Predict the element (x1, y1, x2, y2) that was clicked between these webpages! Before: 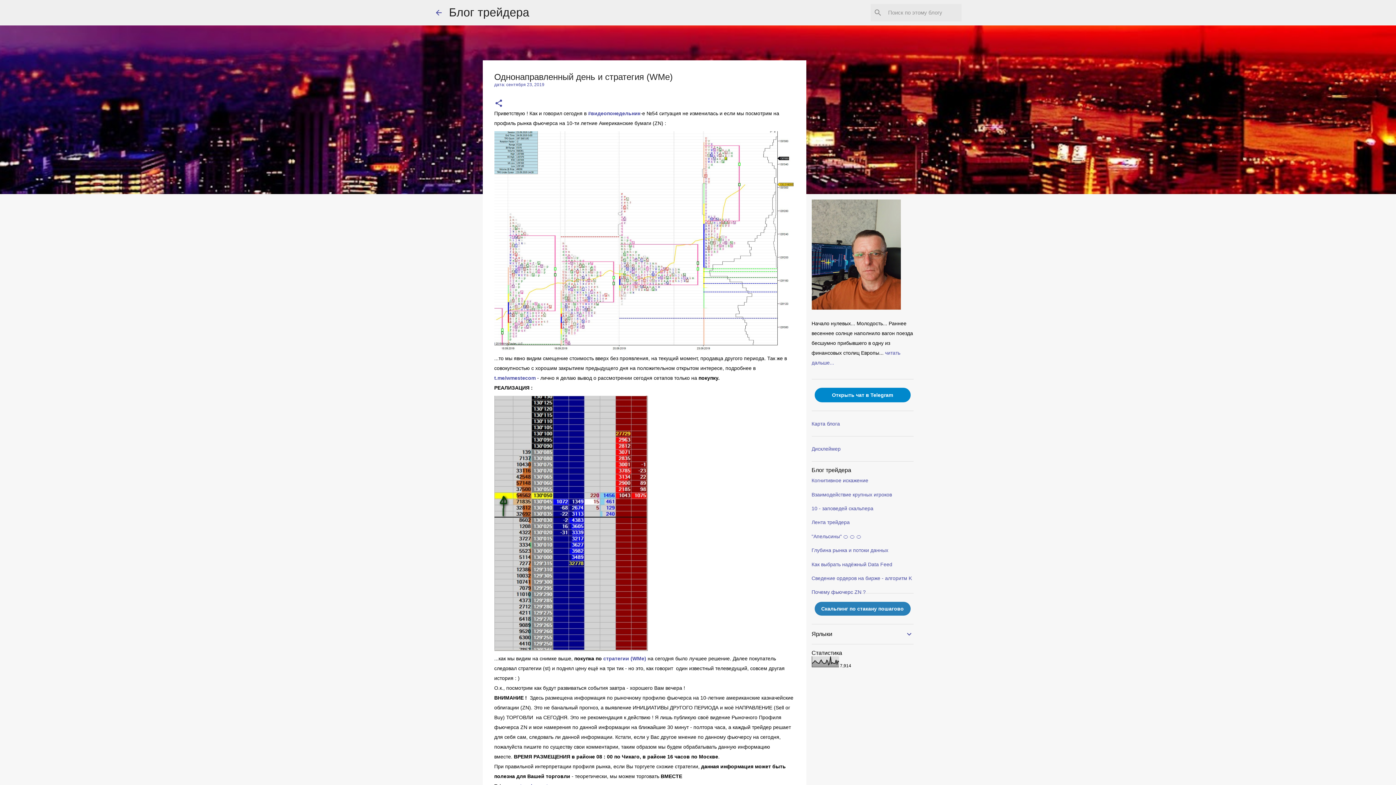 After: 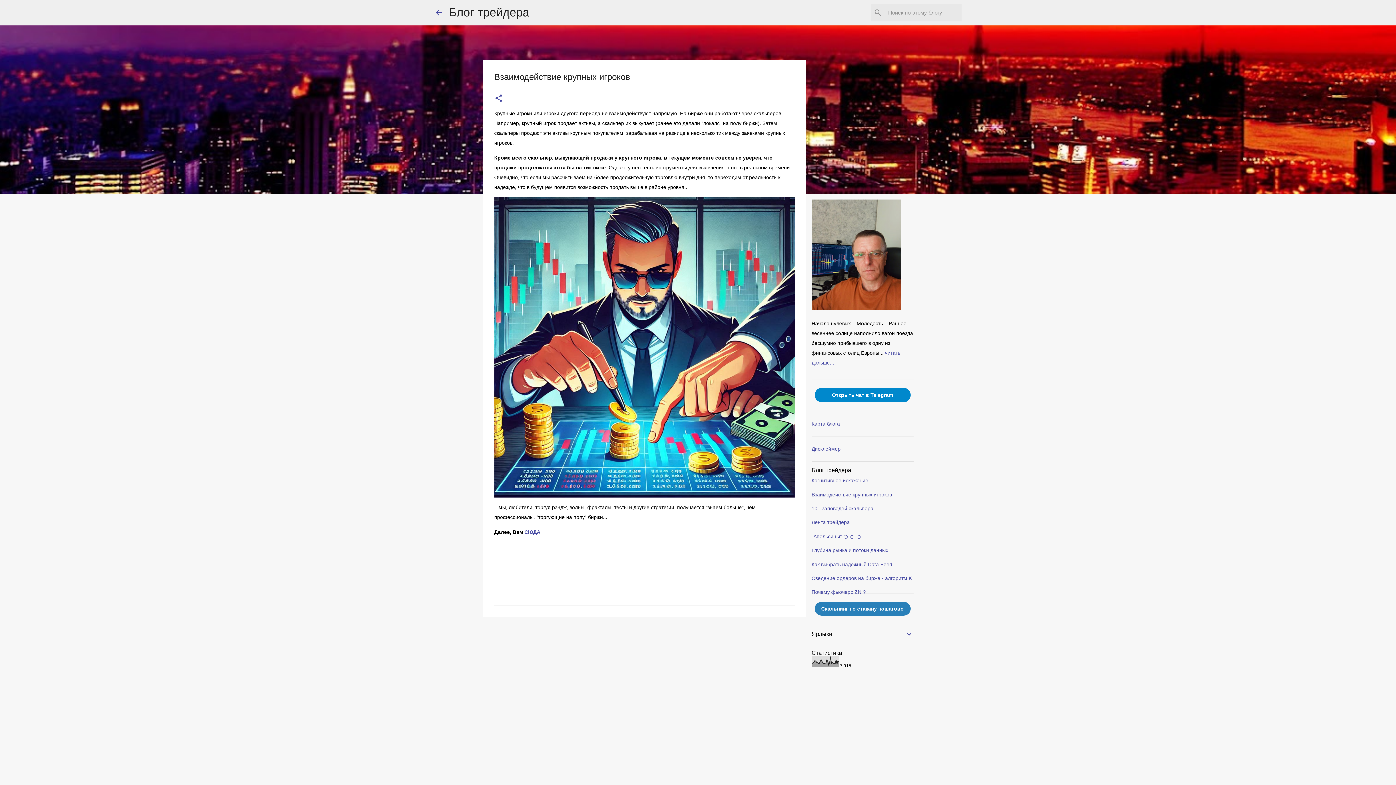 Action: bbox: (811, 487, 913, 501) label: Взаимодействие крупных игроков